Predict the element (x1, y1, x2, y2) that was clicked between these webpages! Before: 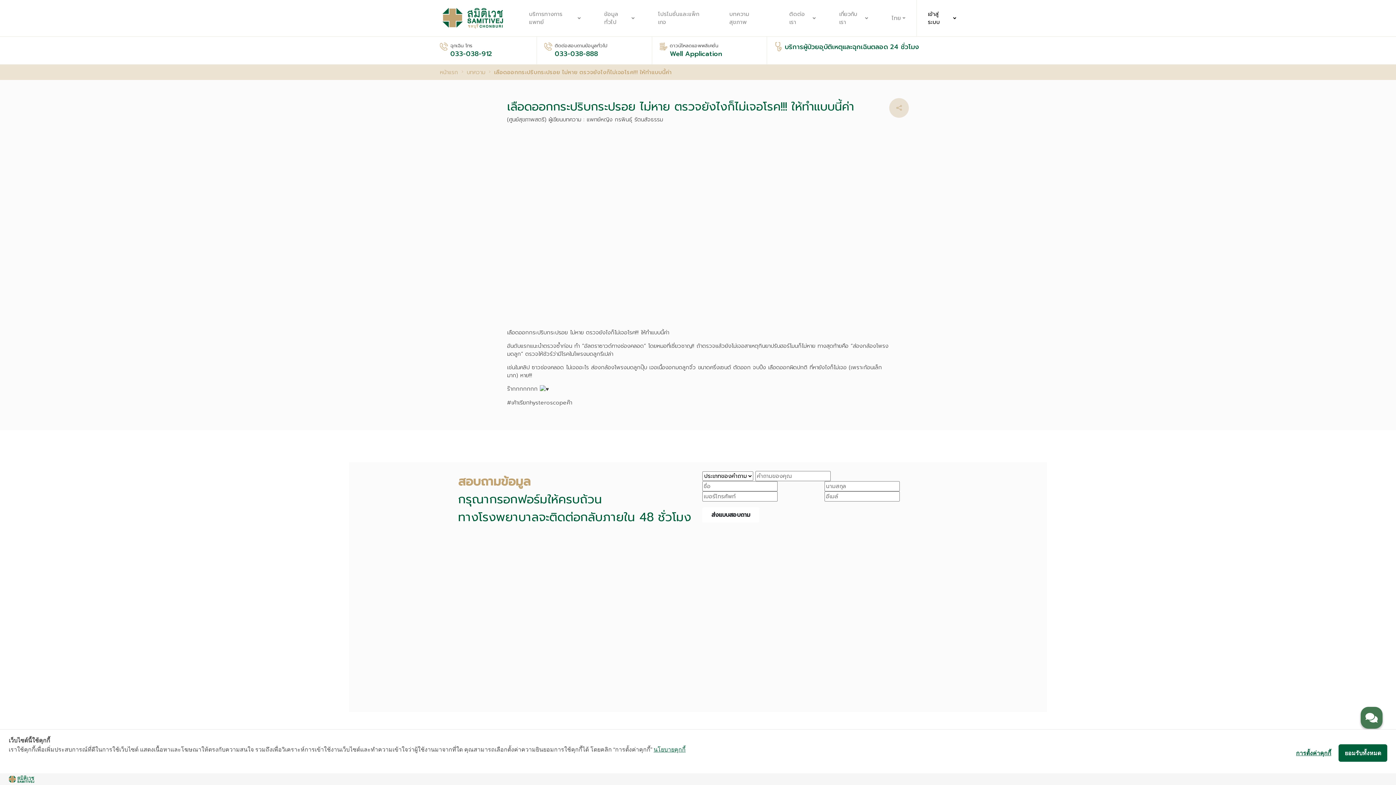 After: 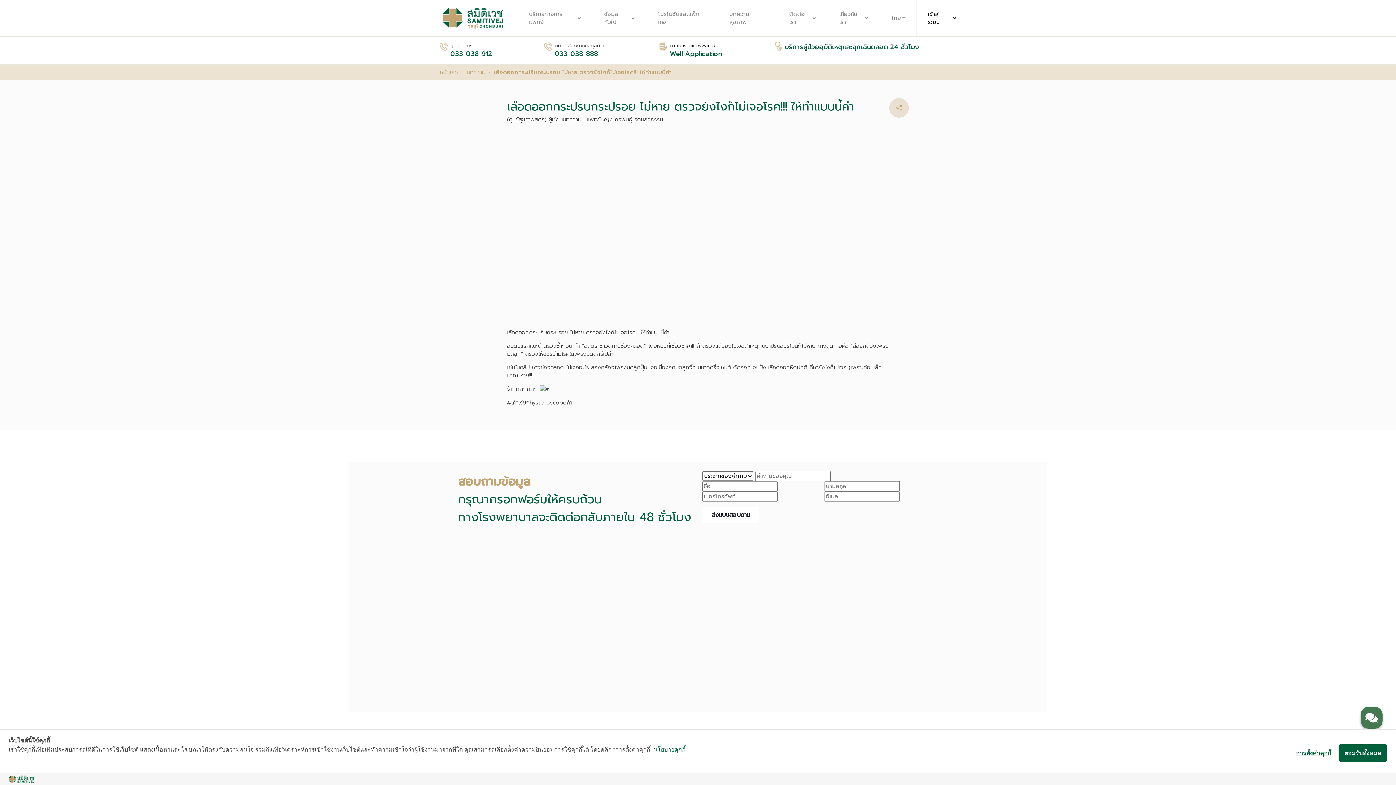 Action: label: ติดต่อสอบถามข้อมูลทั่วไป
033-038-888 bbox: (537, 36, 651, 64)